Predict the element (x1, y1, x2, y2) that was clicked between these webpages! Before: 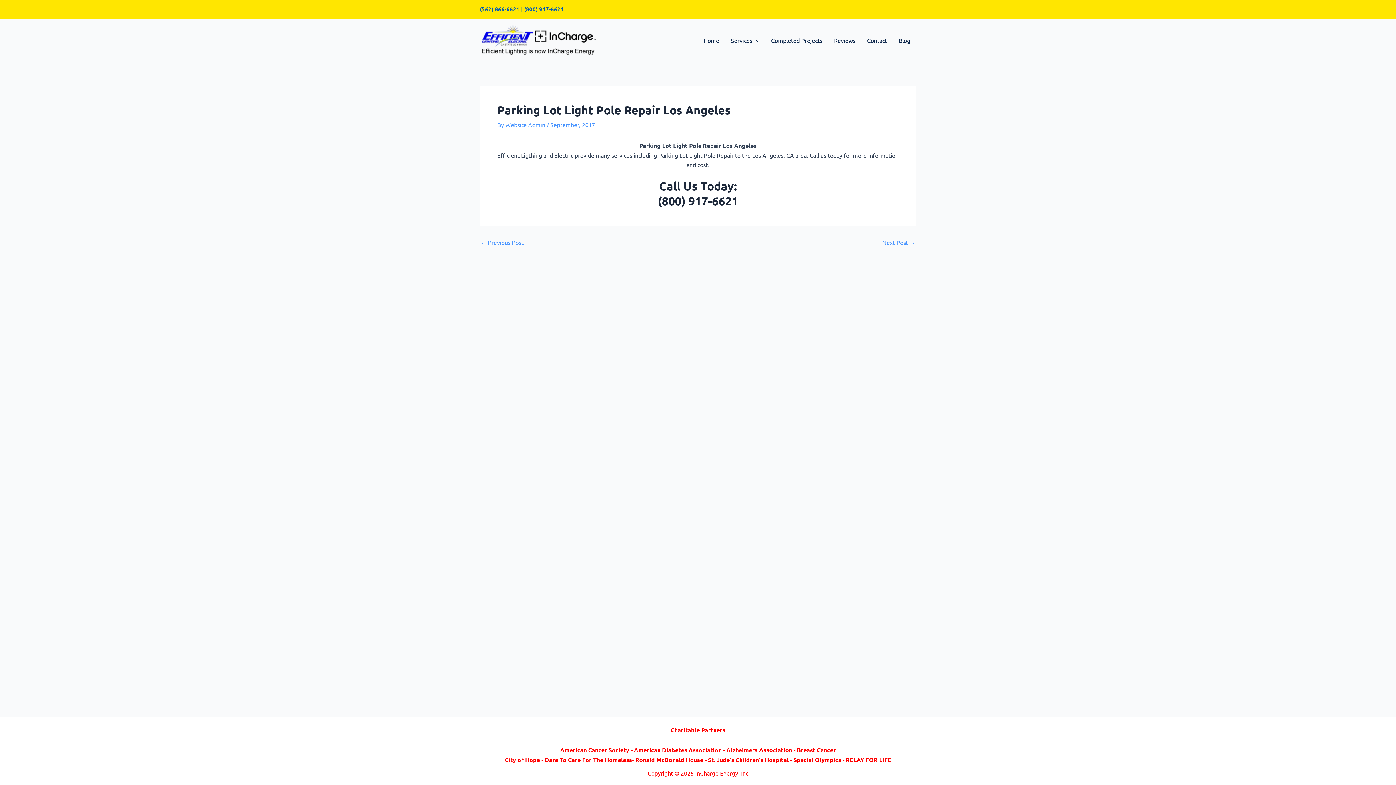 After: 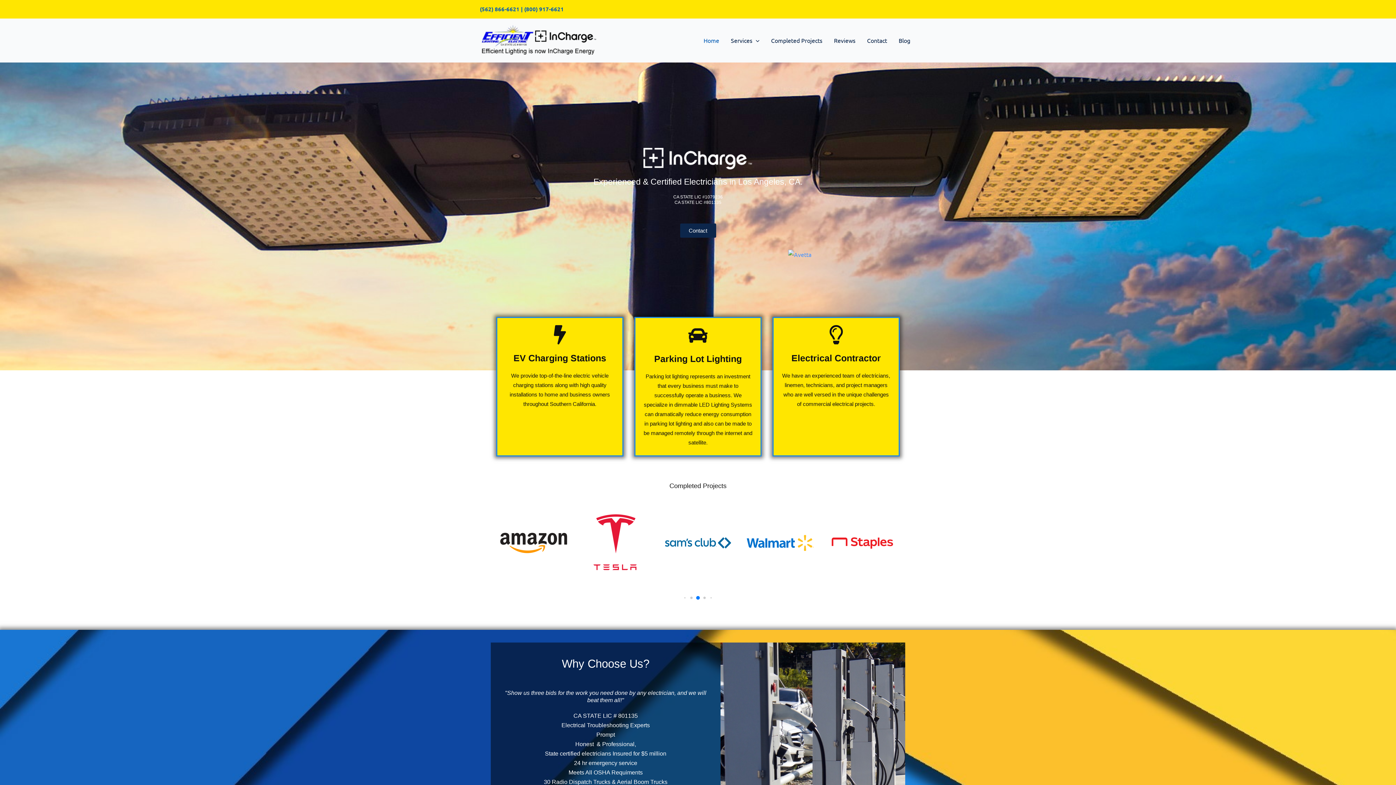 Action: bbox: (480, 35, 597, 42)